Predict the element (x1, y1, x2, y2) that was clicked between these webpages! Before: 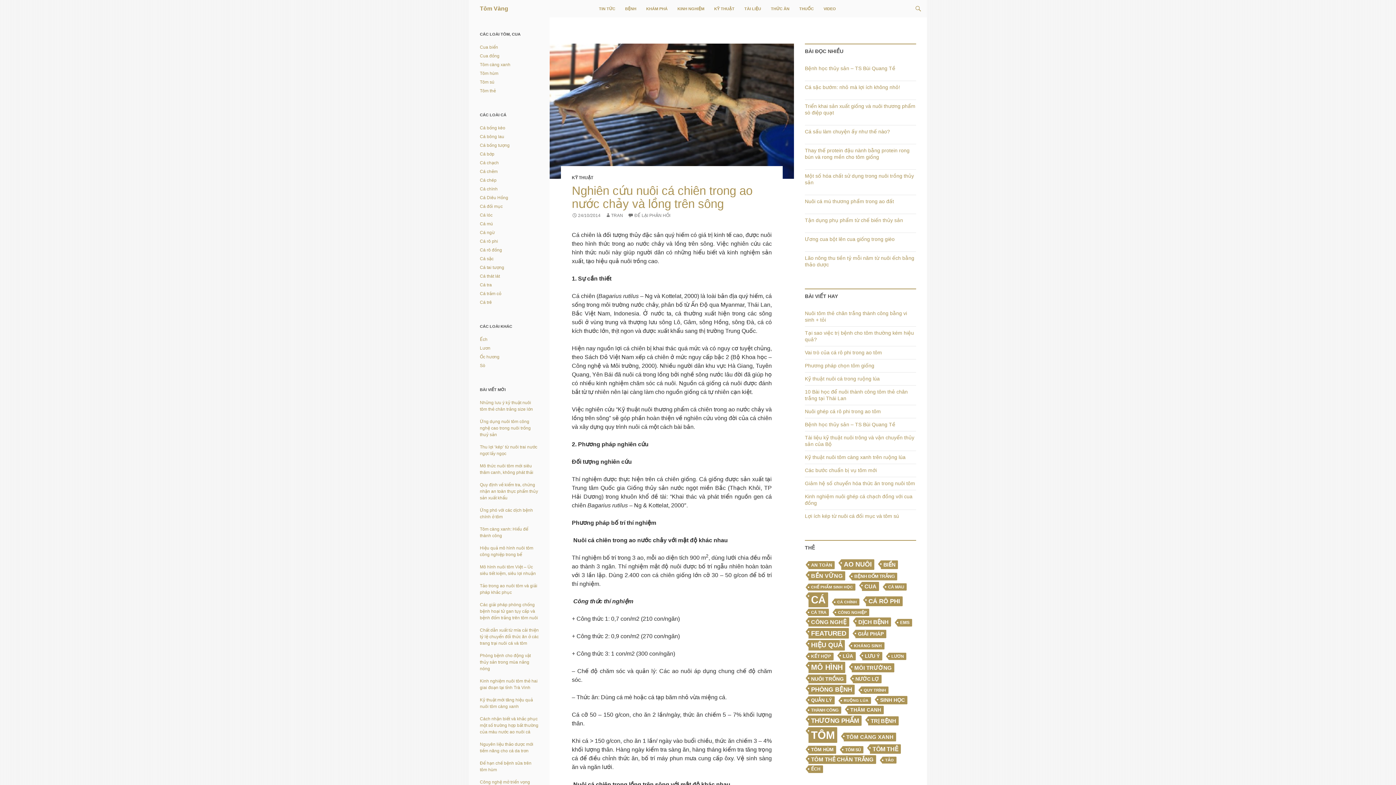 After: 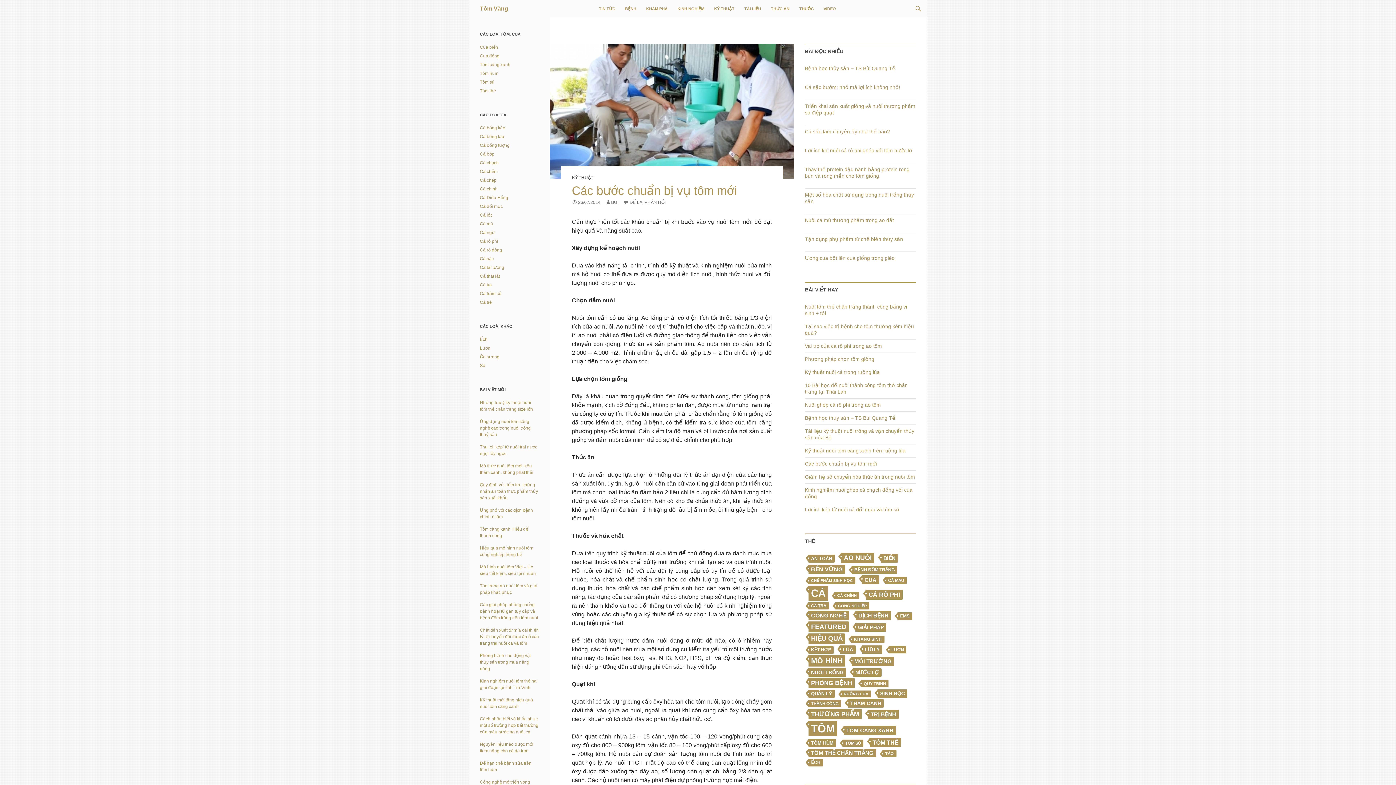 Action: label: Các bước chuẩn bị vụ tôm mới bbox: (805, 467, 877, 473)